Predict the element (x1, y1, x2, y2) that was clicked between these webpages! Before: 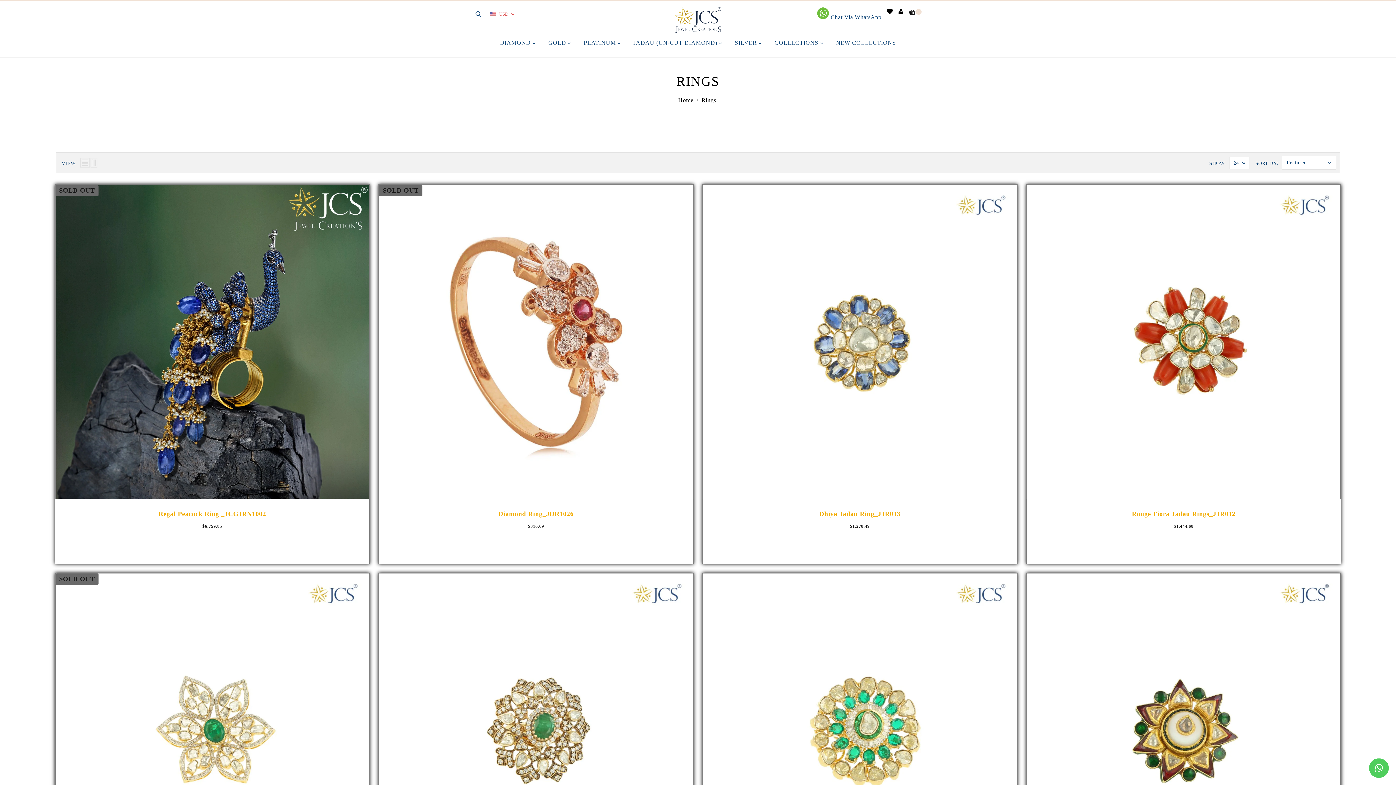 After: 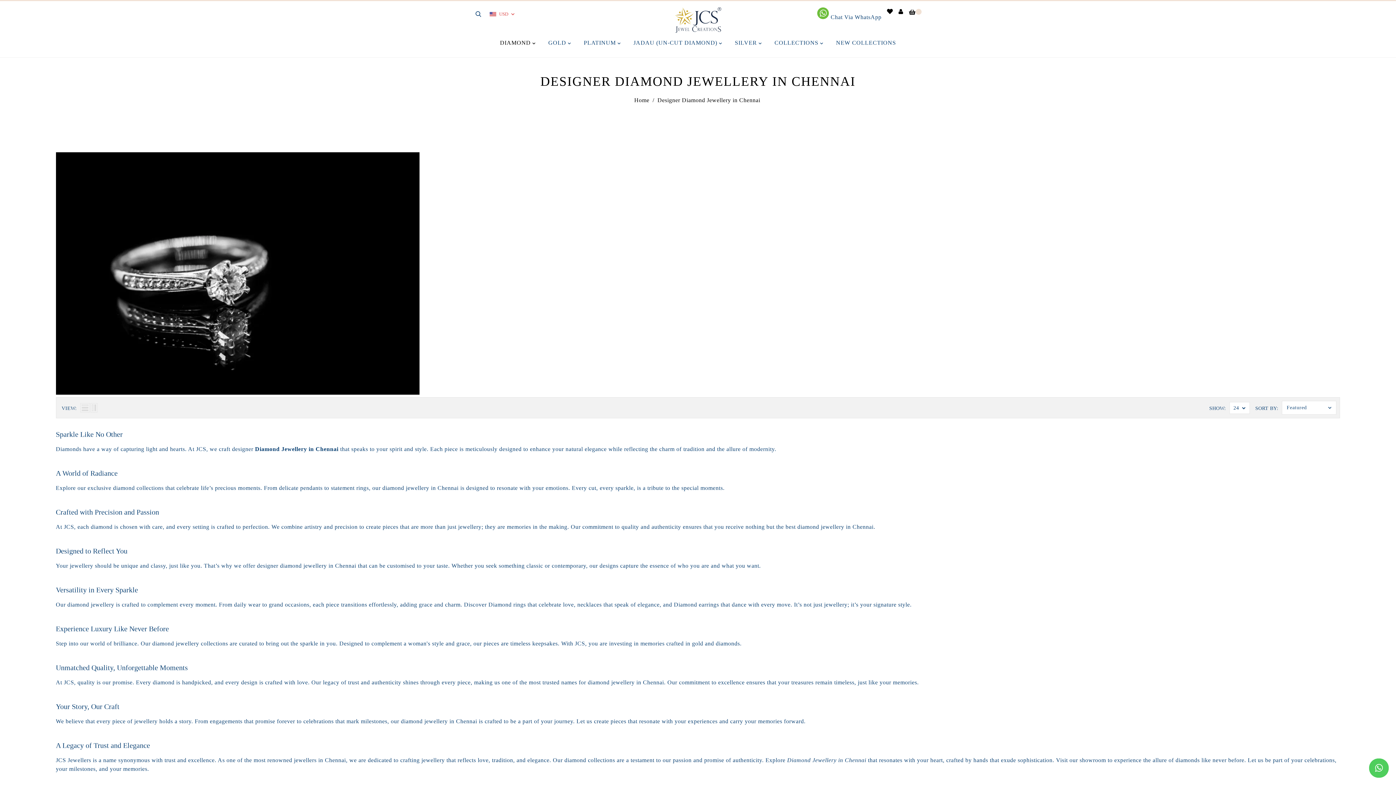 Action: bbox: (500, 29, 535, 57) label: DIAMOND 